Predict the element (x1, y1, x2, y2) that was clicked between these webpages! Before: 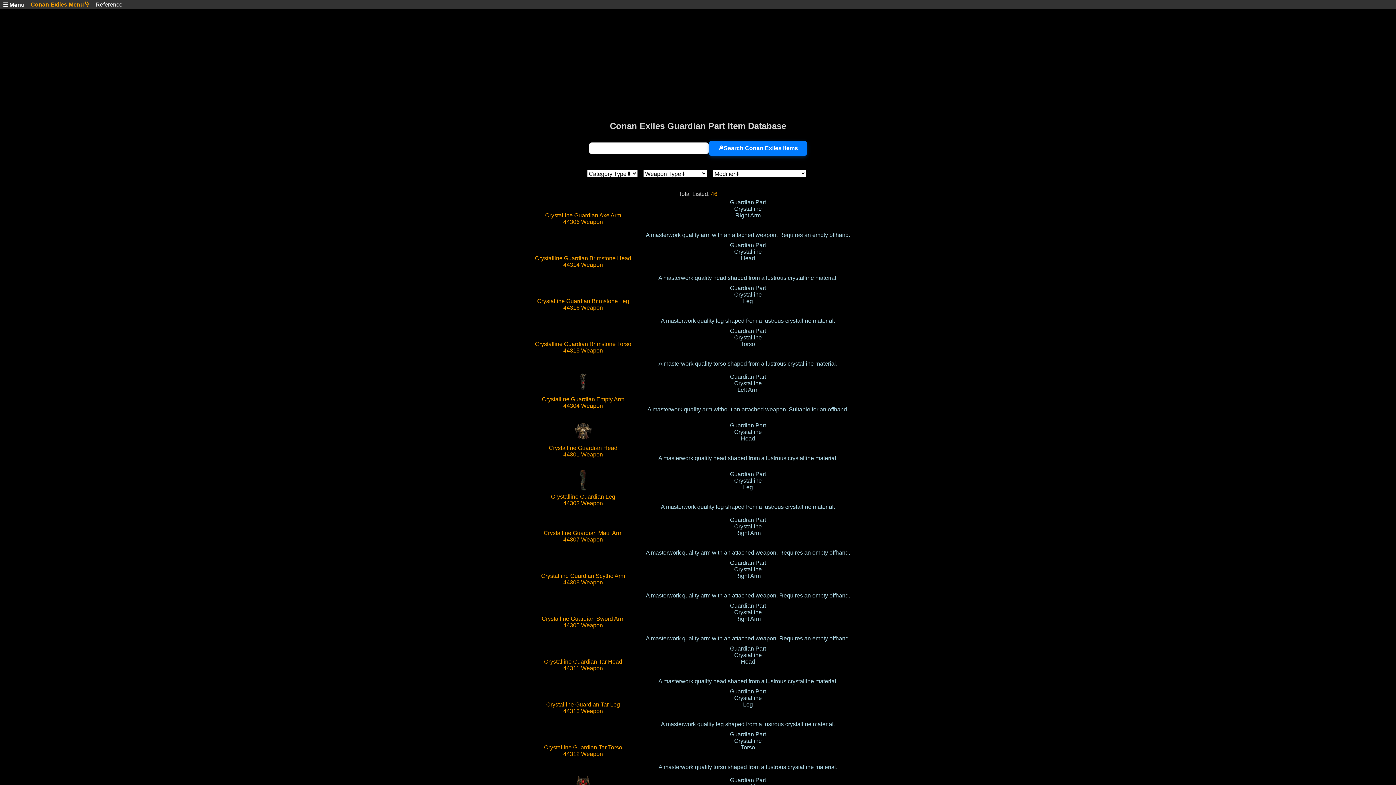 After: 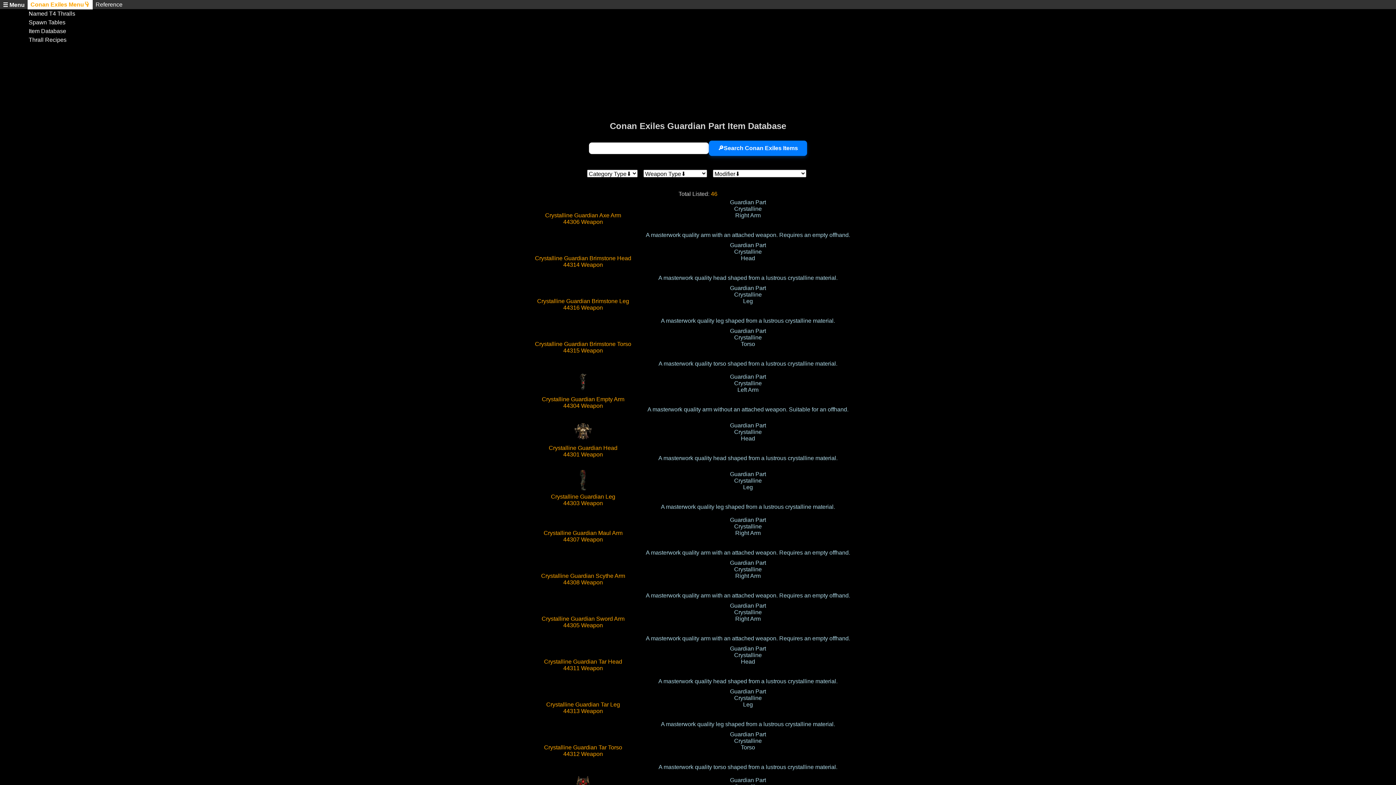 Action: label: Conan Exiles Menu👇 bbox: (27, 0, 92, 9)